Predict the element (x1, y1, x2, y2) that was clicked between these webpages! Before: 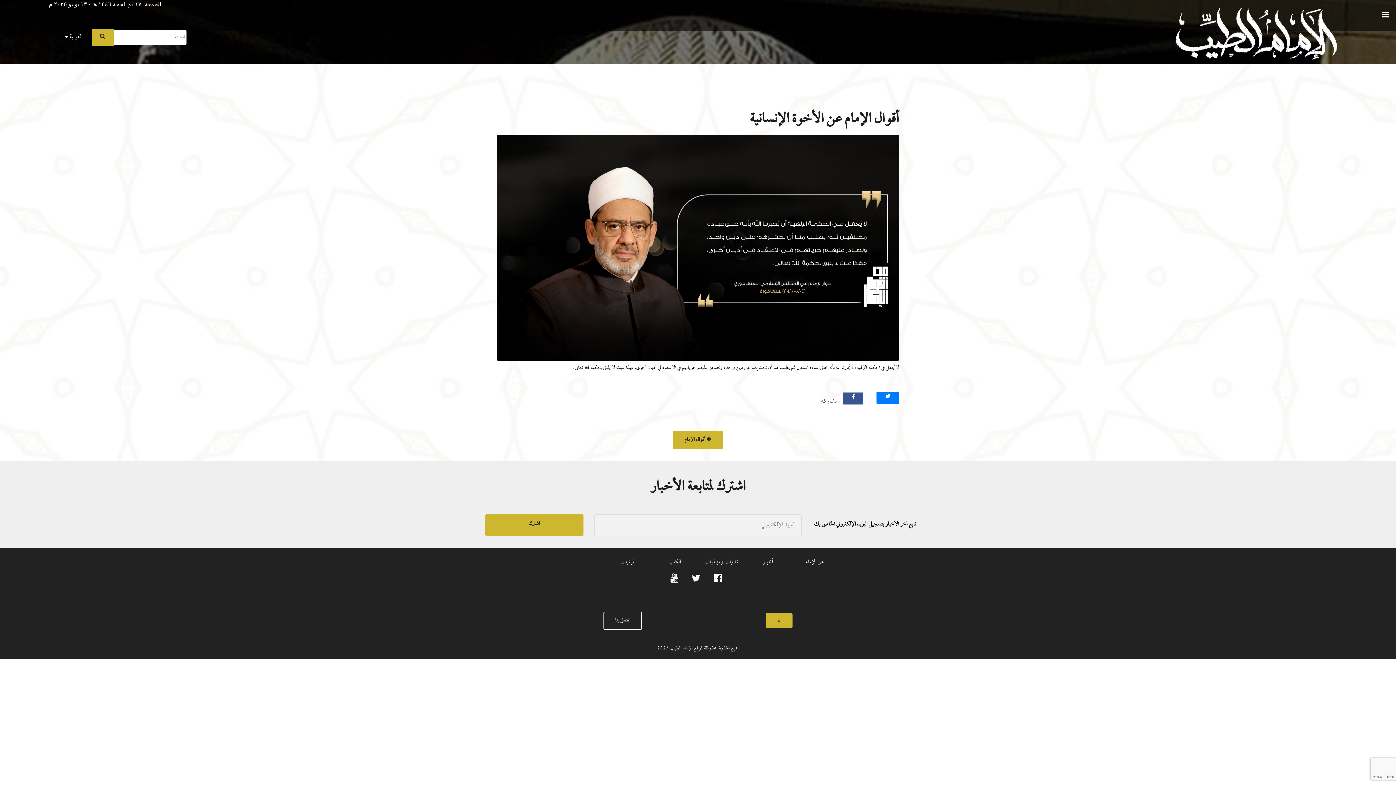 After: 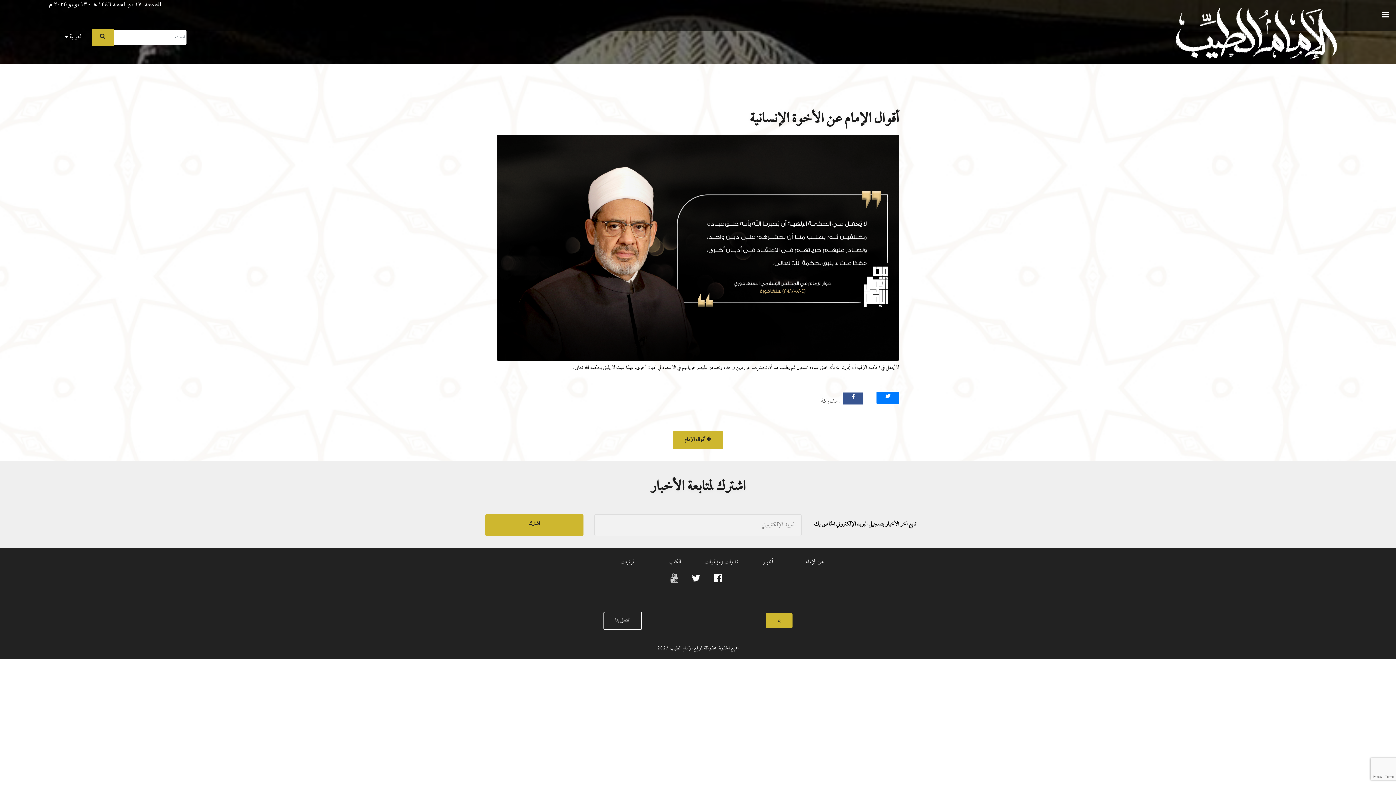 Action: bbox: (665, 573, 683, 582)